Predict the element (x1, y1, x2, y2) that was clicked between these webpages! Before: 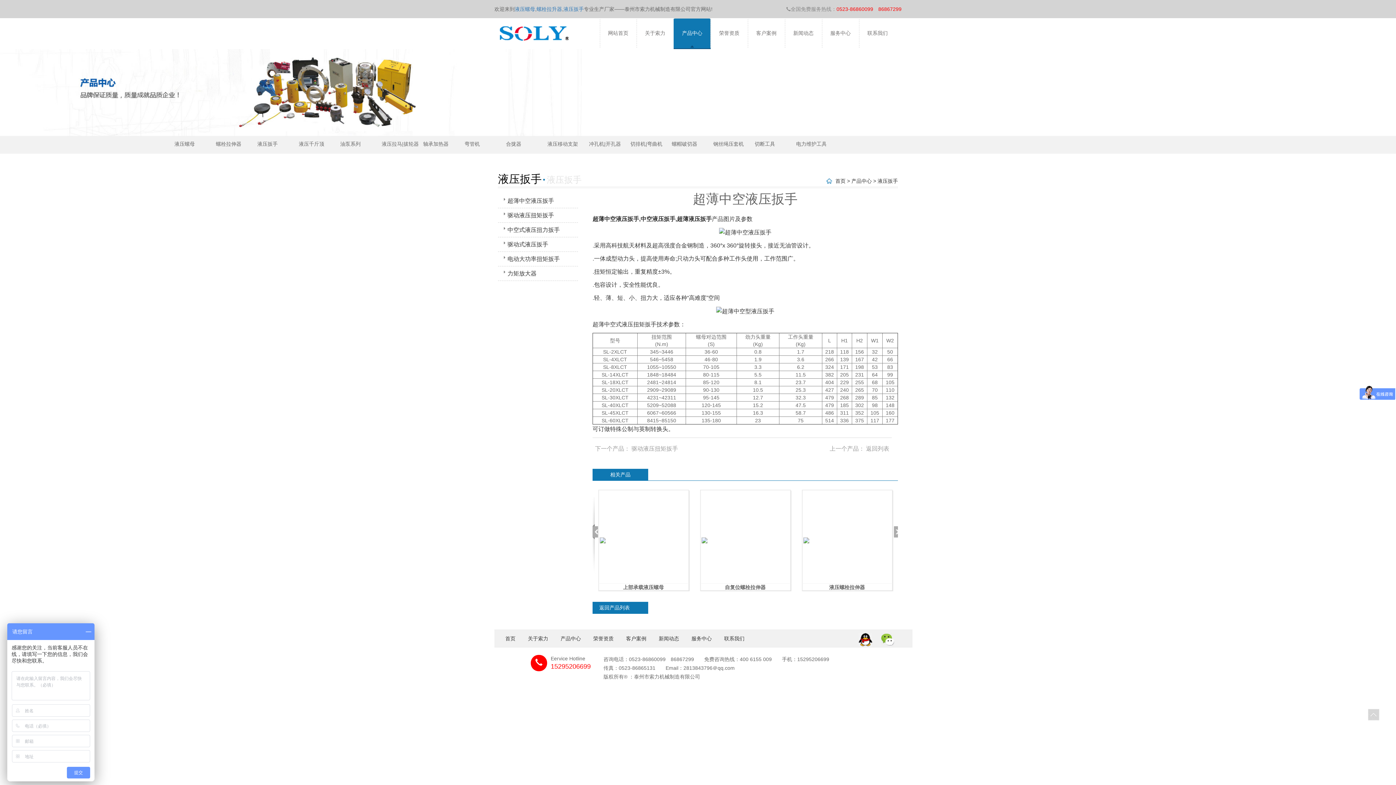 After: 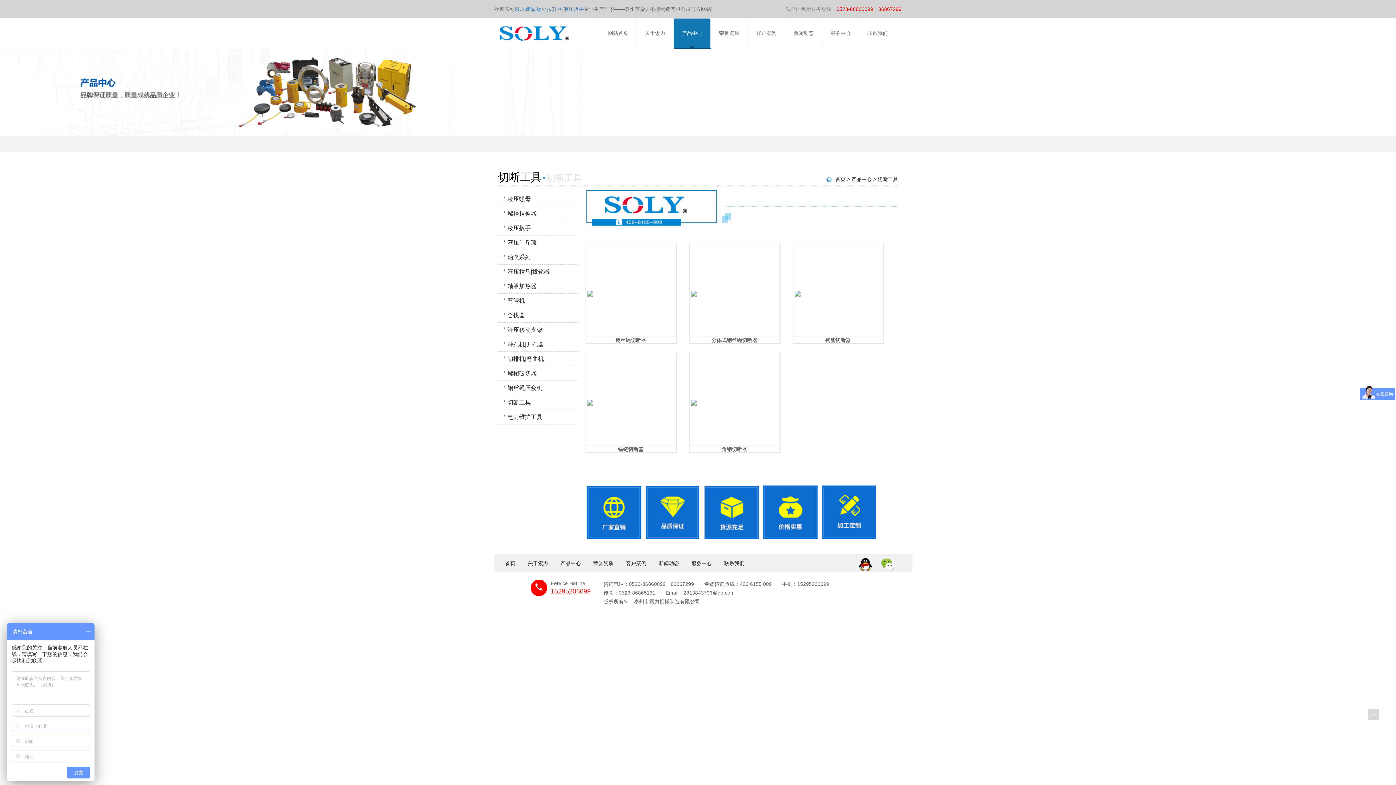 Action: label: 切断工具 bbox: (754, 136, 796, 152)